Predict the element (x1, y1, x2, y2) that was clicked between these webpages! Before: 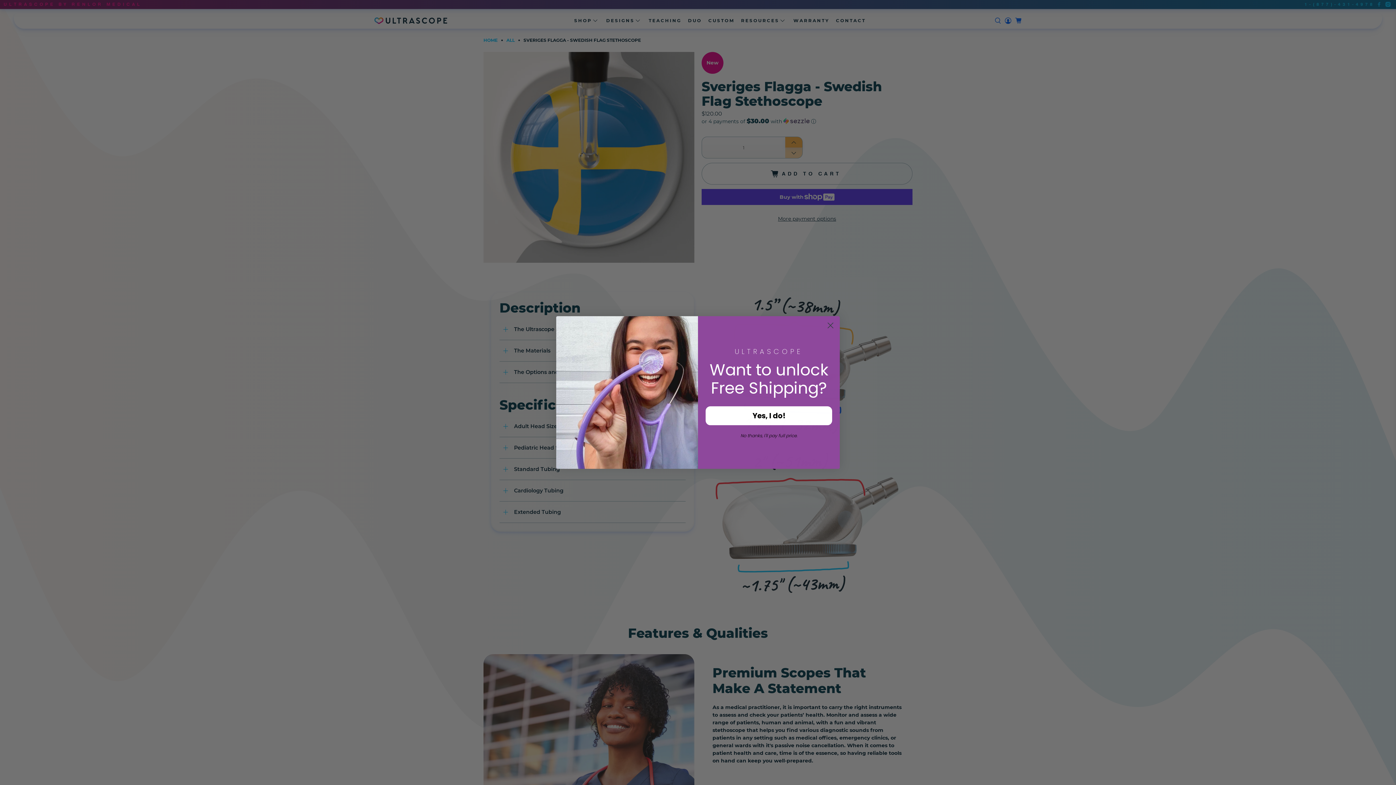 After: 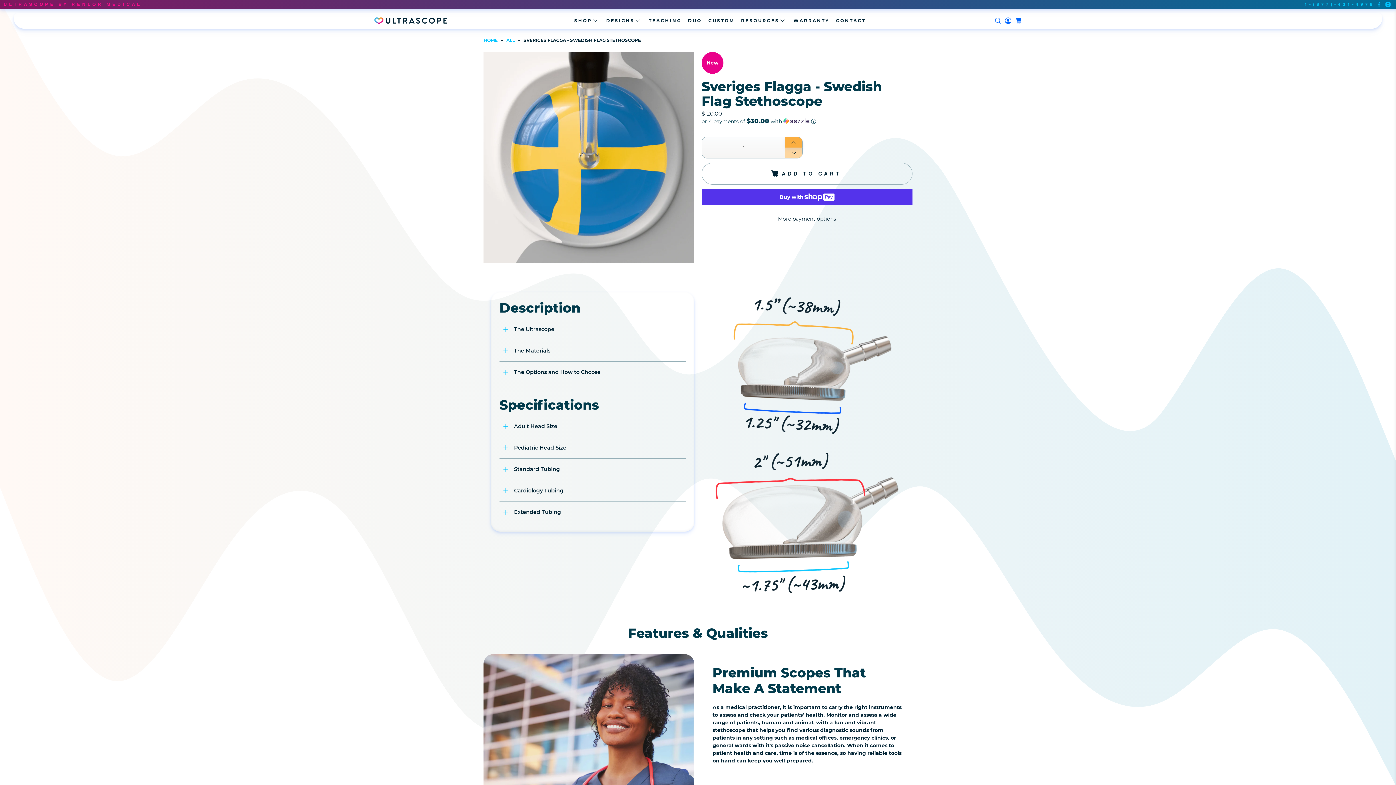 Action: label: Close dialog bbox: (824, 319, 837, 332)